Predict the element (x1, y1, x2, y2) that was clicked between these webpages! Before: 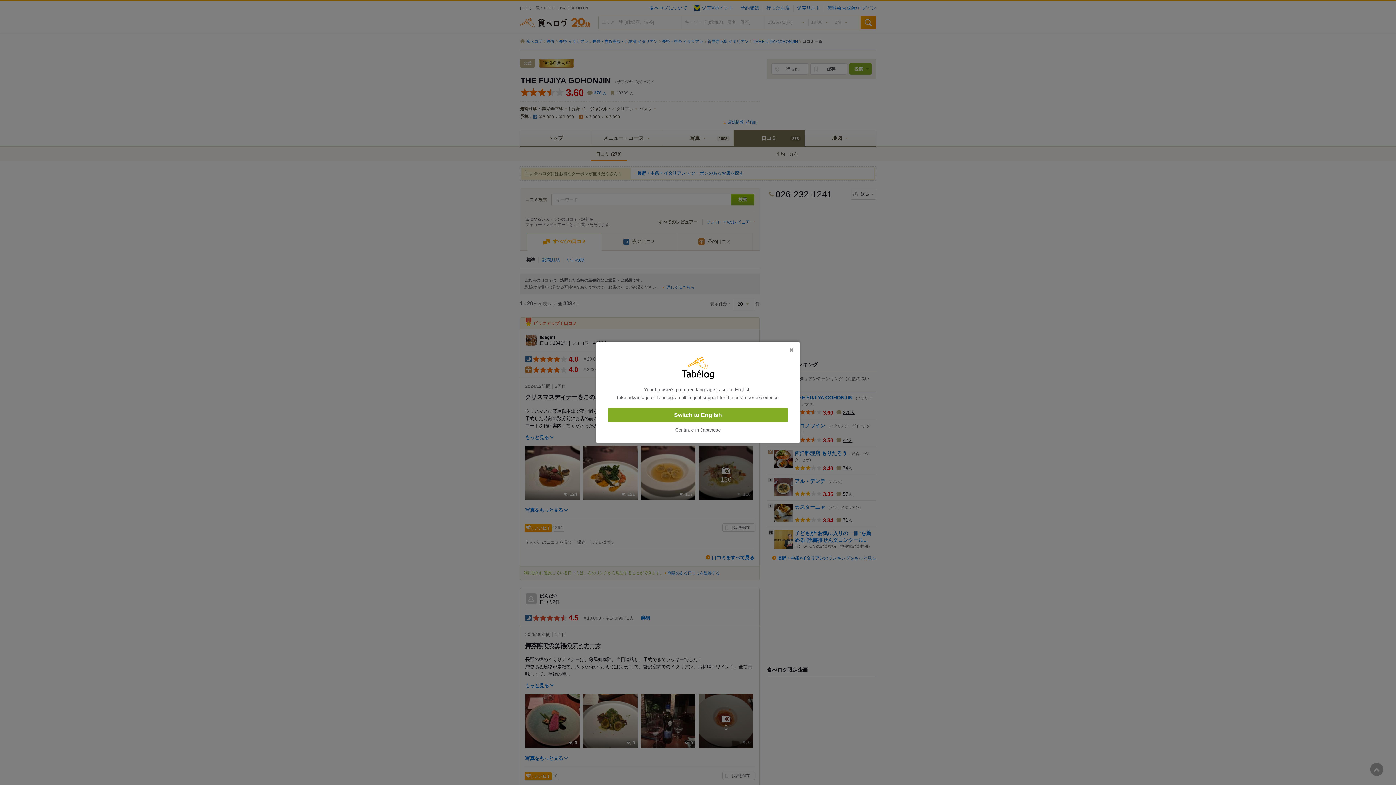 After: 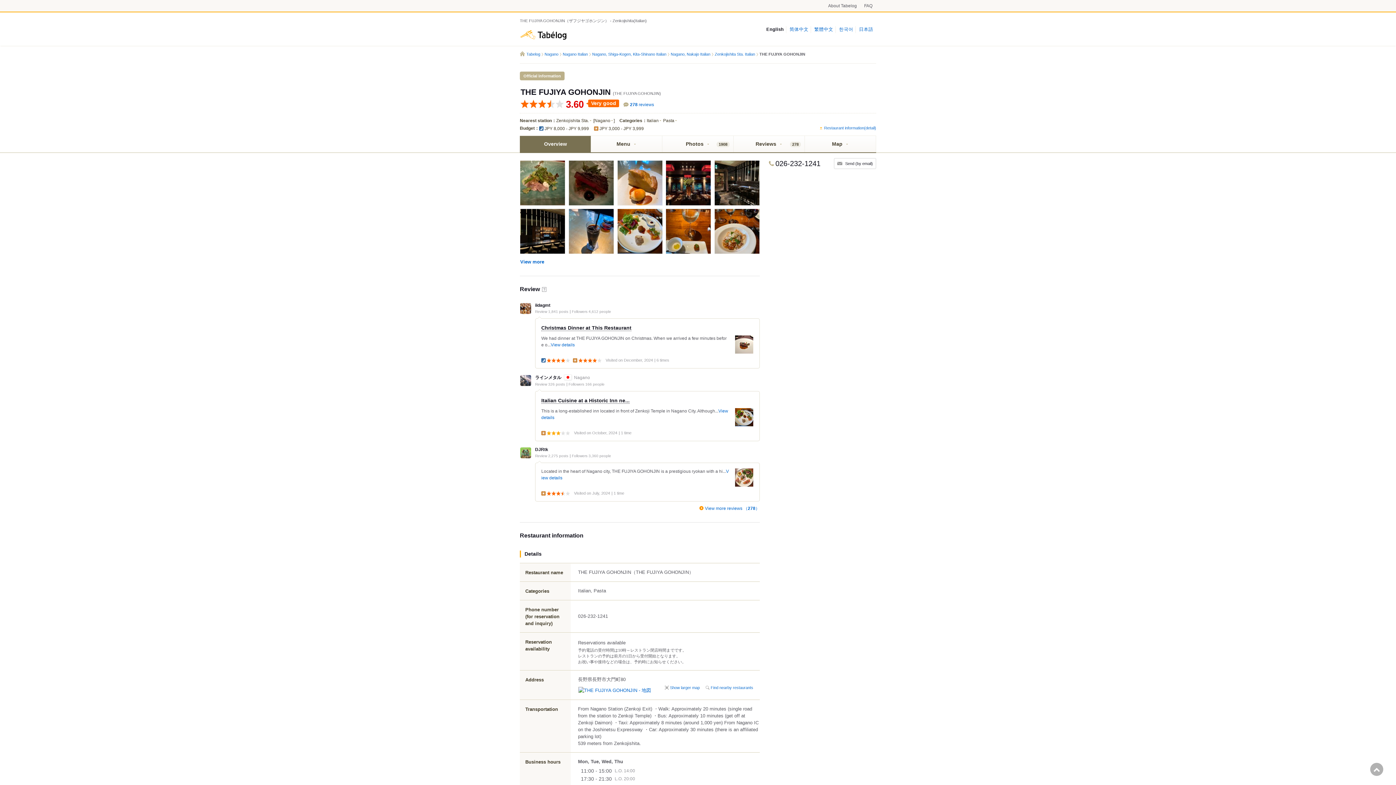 Action: label: Switch to English bbox: (608, 408, 788, 422)